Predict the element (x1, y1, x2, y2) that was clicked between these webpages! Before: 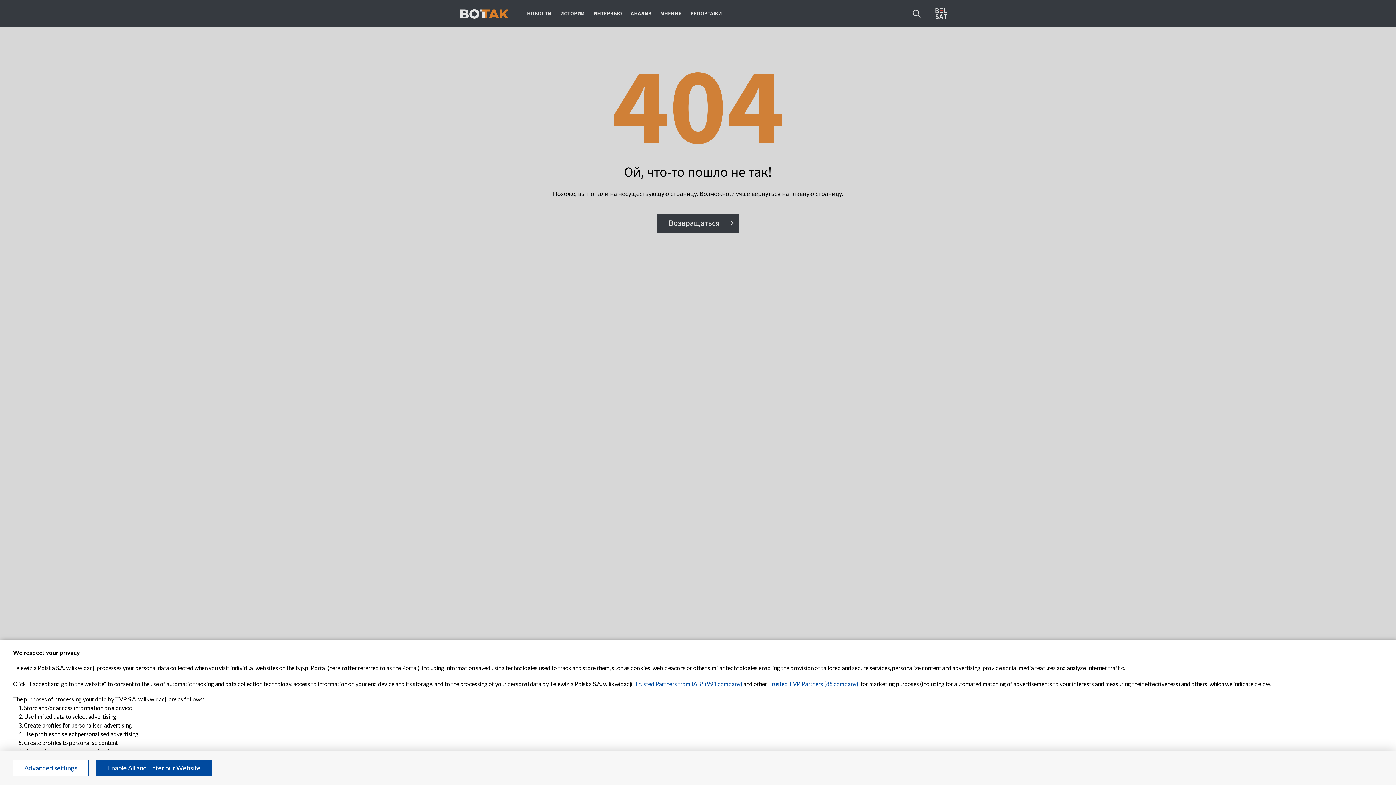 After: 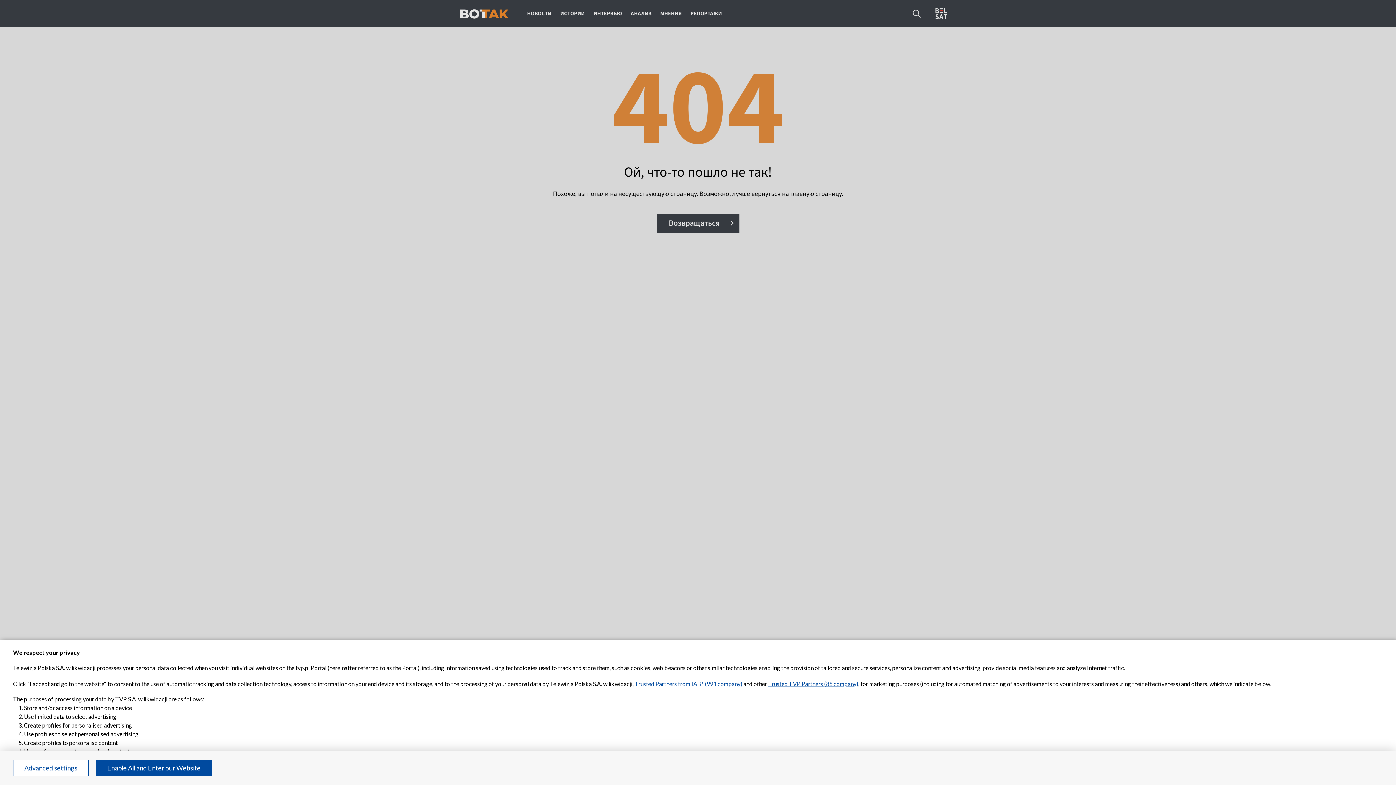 Action: label: Trusted TVP Partners (88 company) bbox: (768, 680, 858, 687)